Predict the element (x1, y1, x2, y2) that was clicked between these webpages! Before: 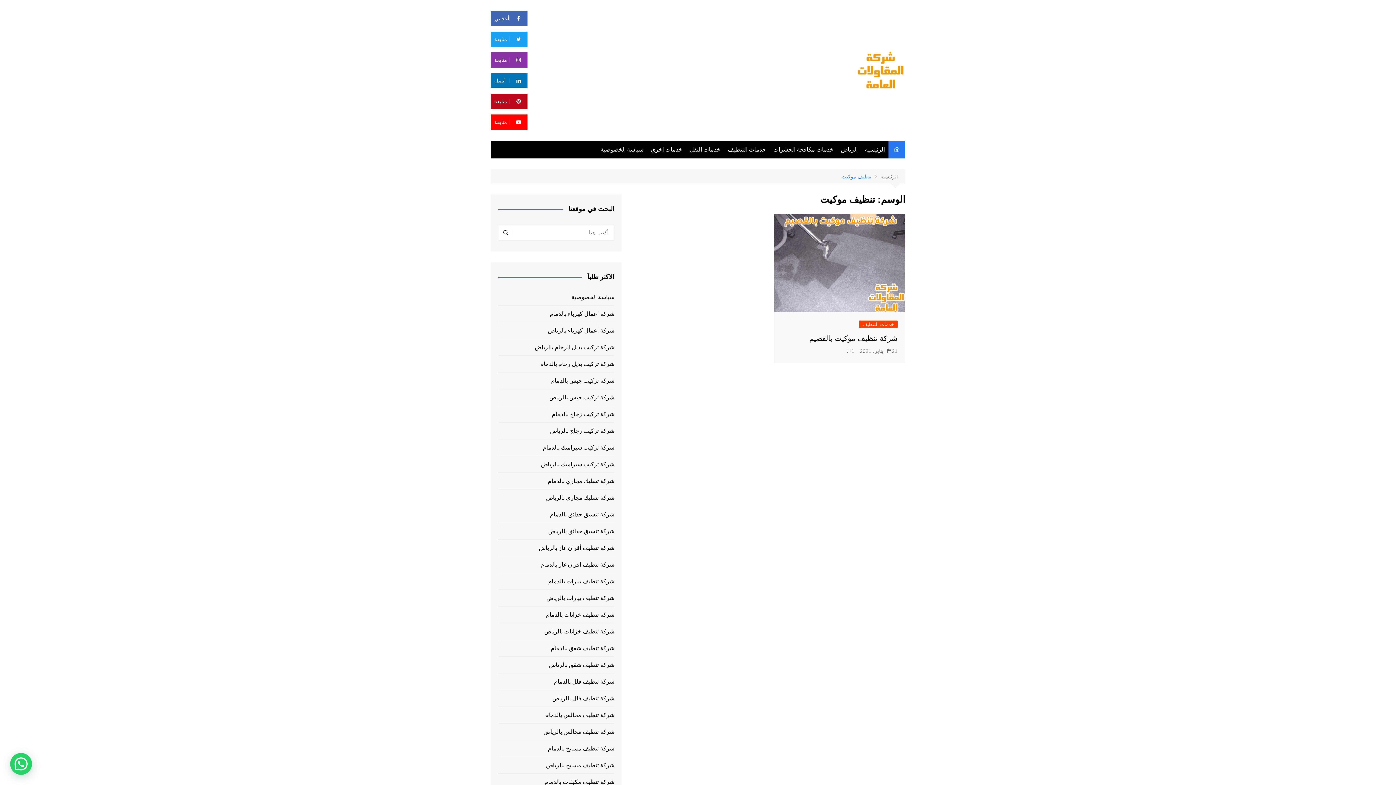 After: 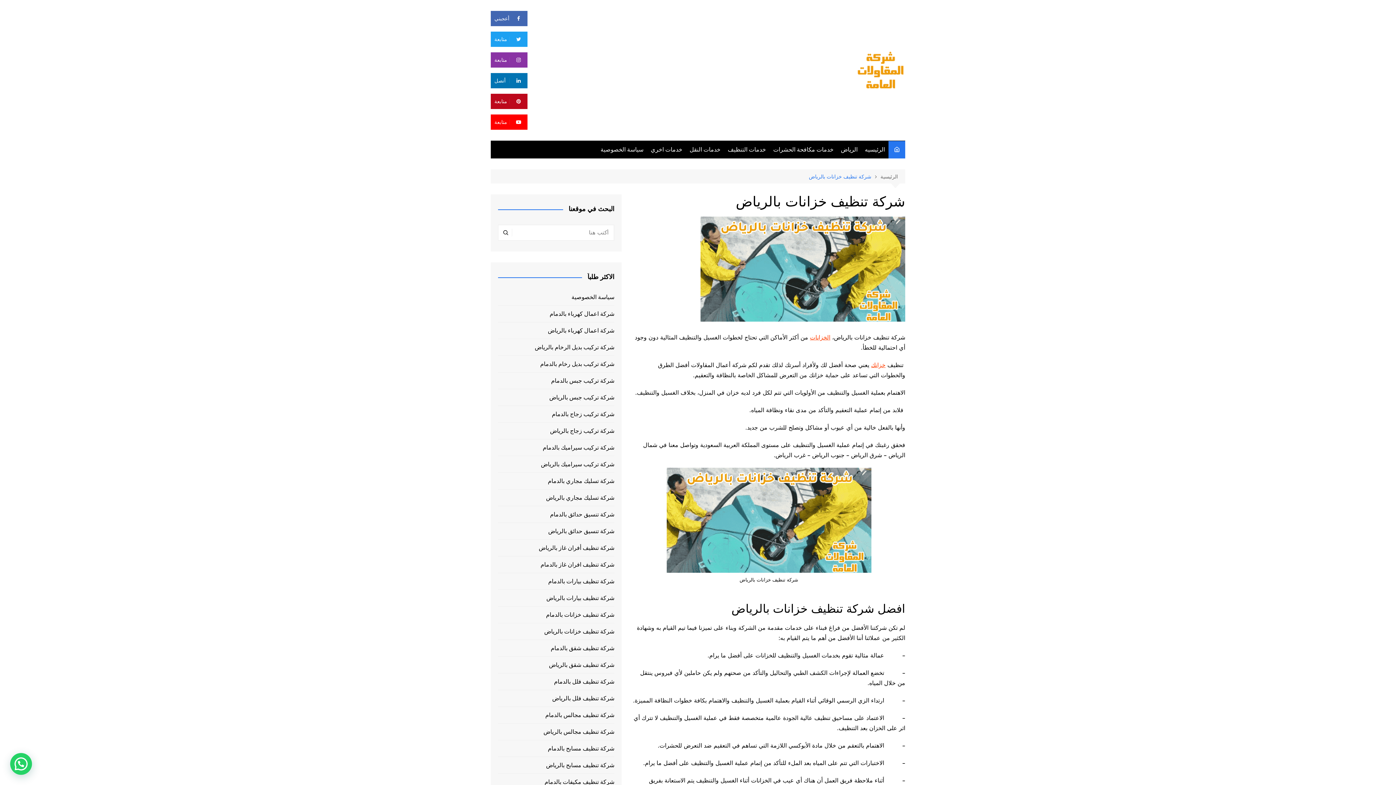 Action: label: شركة تنظيف خزانات بالرياض bbox: (544, 628, 614, 634)